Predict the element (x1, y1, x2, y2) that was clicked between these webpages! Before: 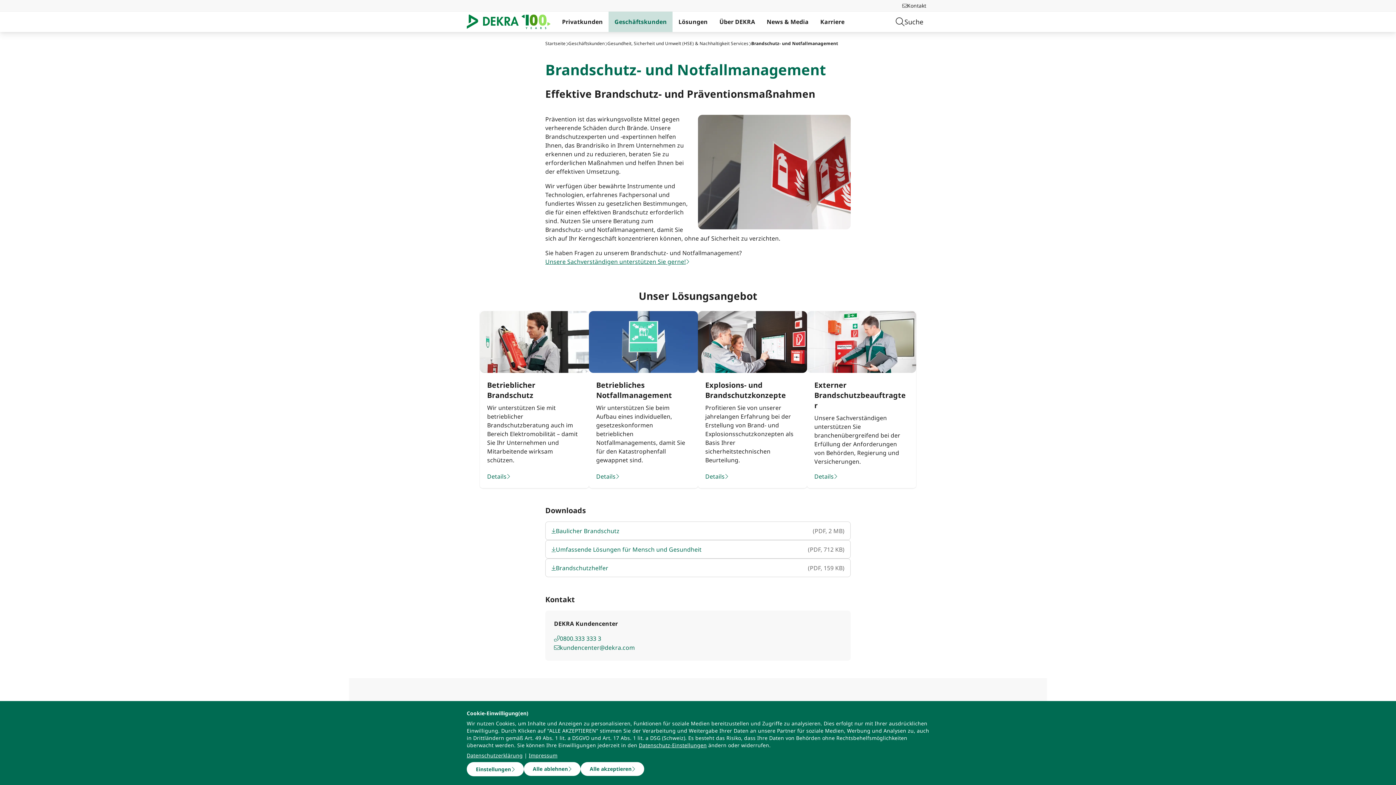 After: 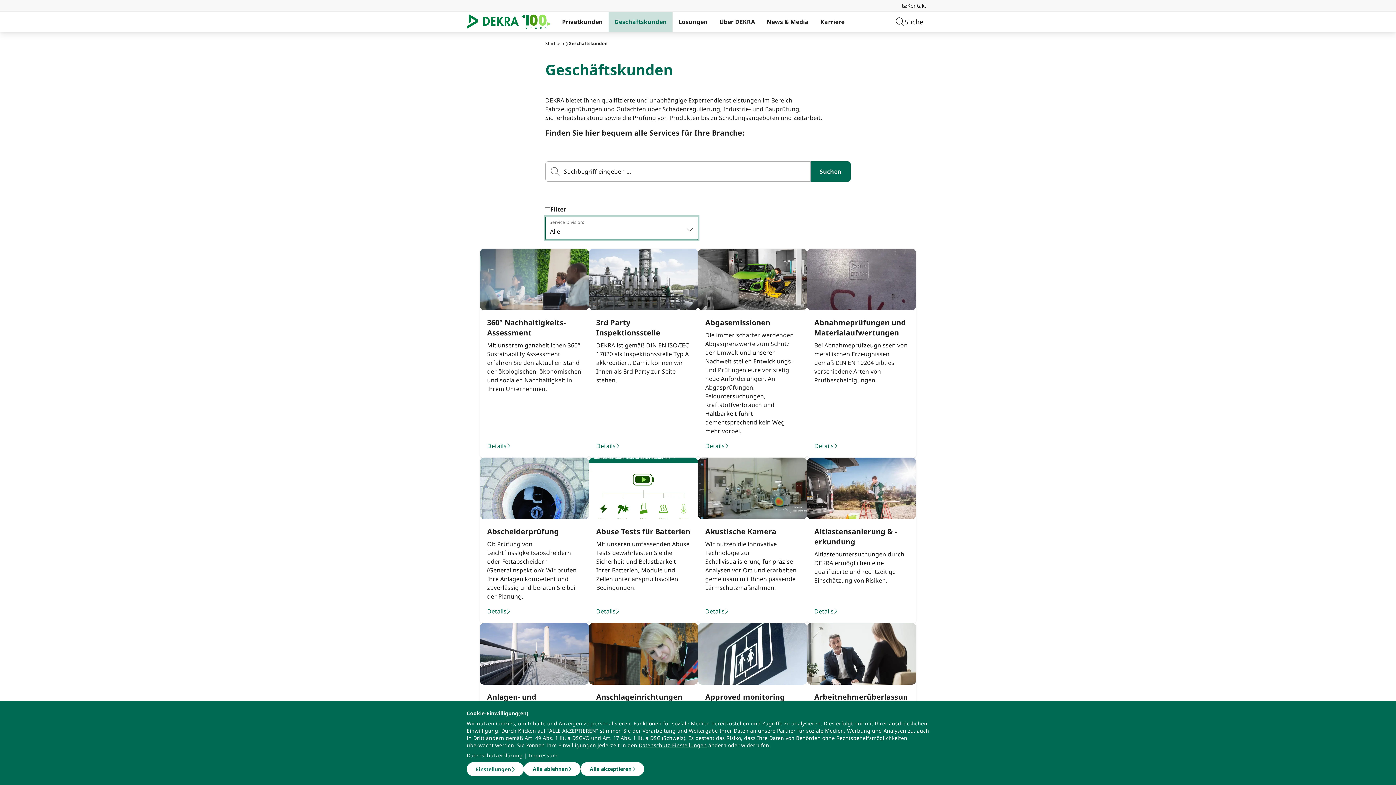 Action: label: Geschäftskunden bbox: (568, 40, 604, 46)